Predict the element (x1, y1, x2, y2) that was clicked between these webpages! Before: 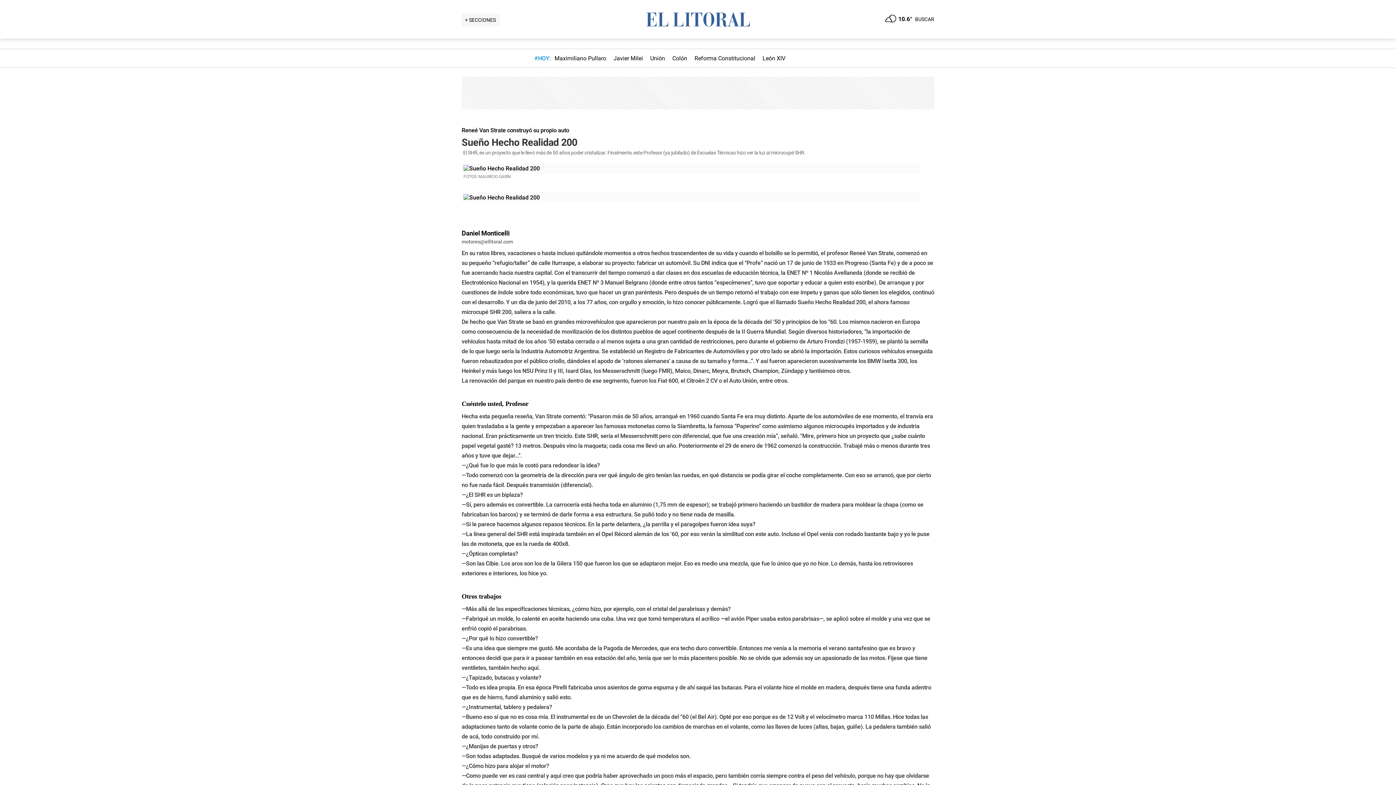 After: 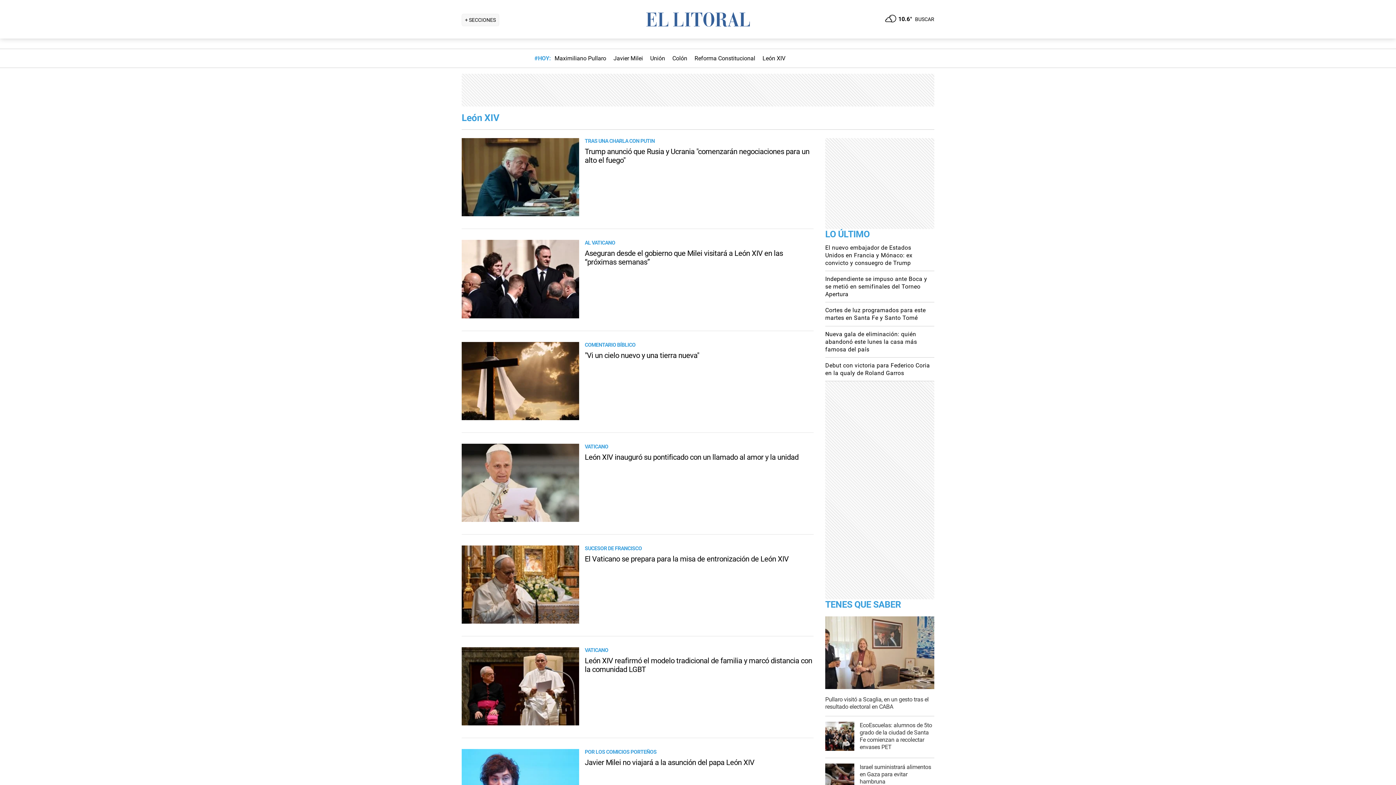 Action: label: León XIV bbox: (762, 55, 785, 61)